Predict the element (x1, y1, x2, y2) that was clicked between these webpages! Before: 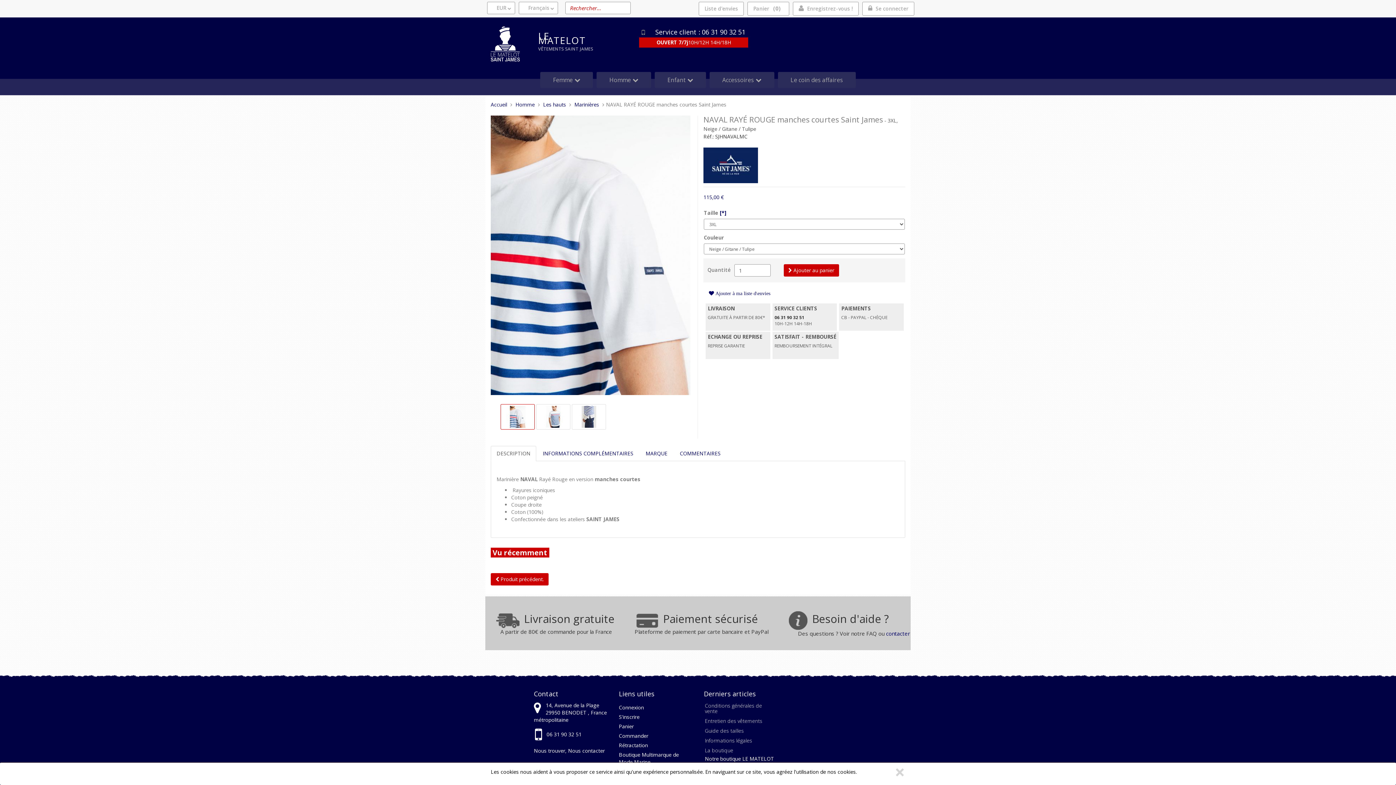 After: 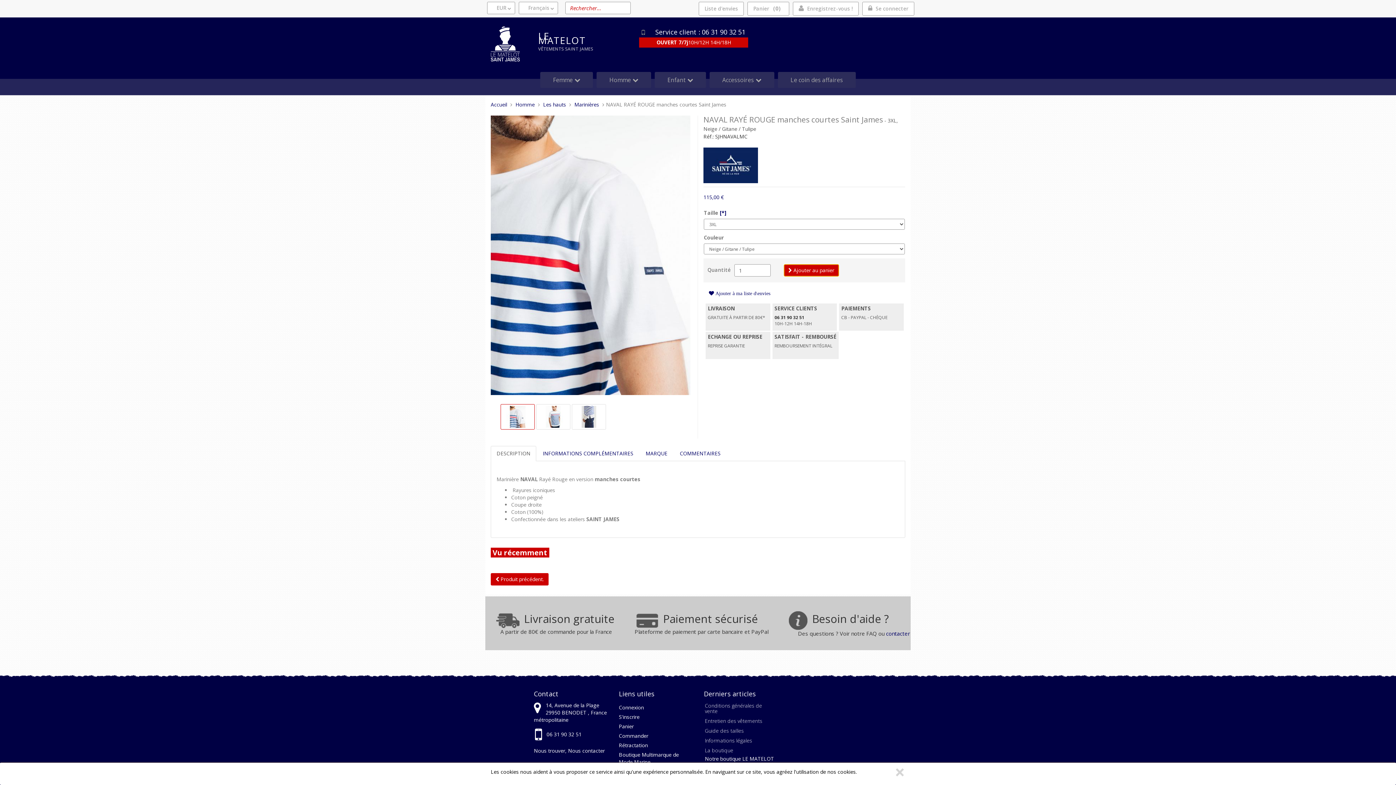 Action: bbox: (783, 264, 839, 276) label:  Ajouter au panier